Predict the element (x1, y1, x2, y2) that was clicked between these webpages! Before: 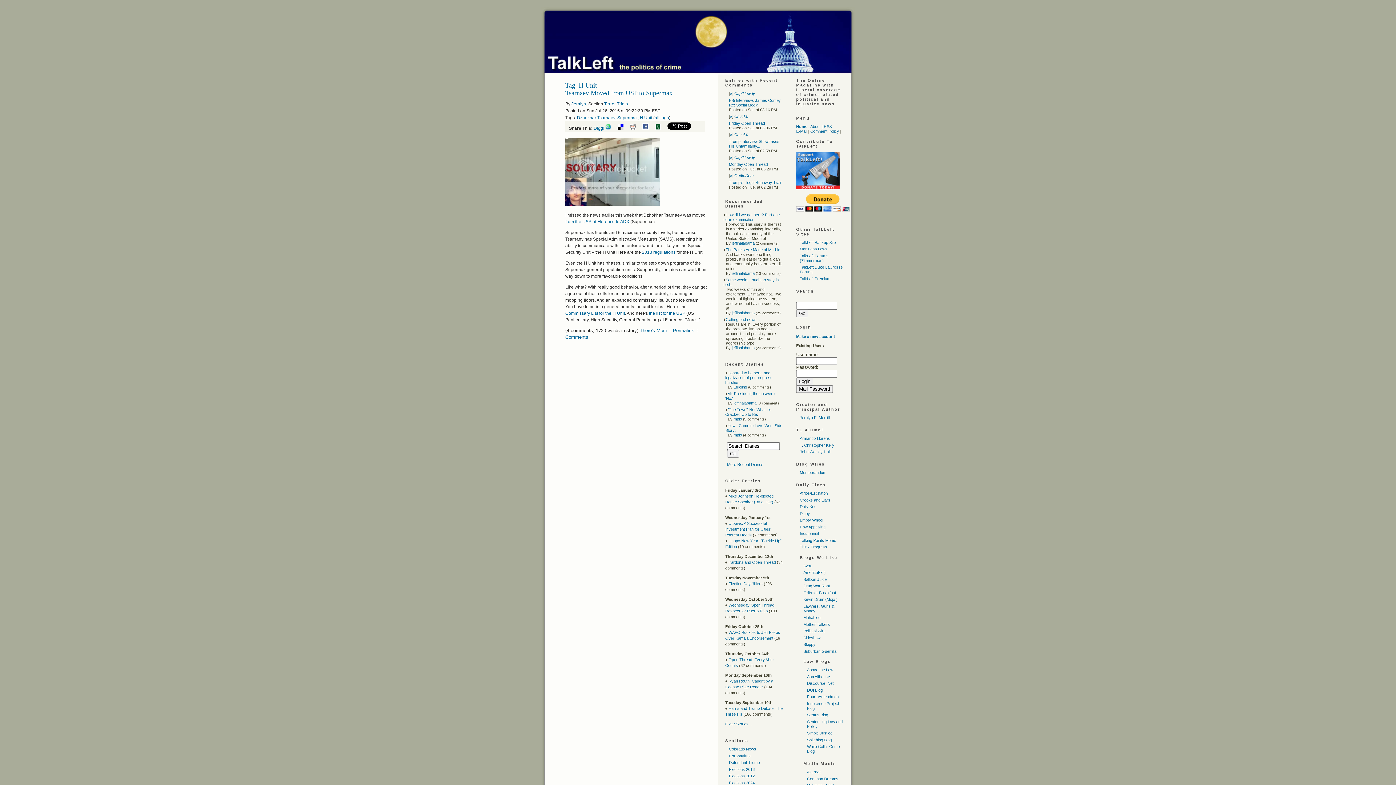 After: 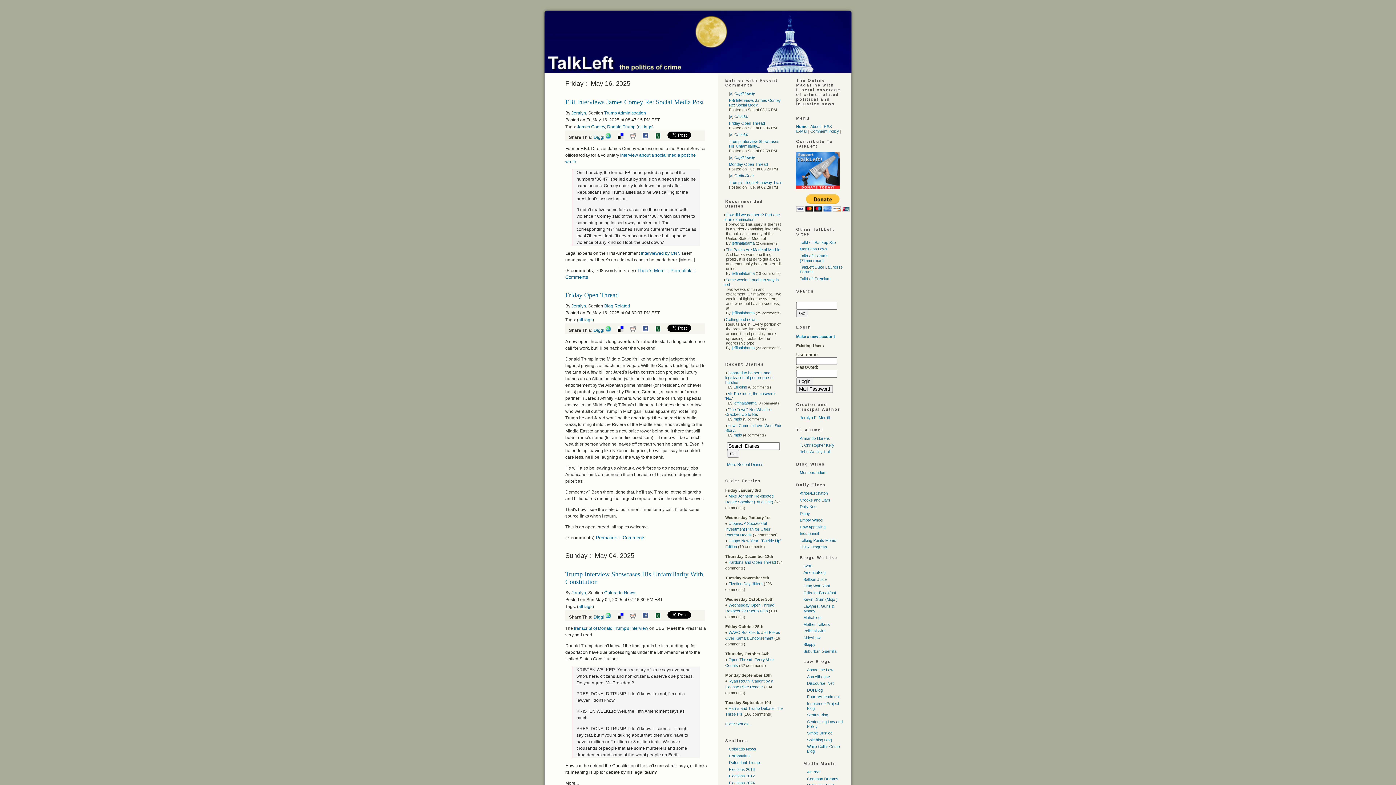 Action: label: Home bbox: (796, 124, 807, 128)